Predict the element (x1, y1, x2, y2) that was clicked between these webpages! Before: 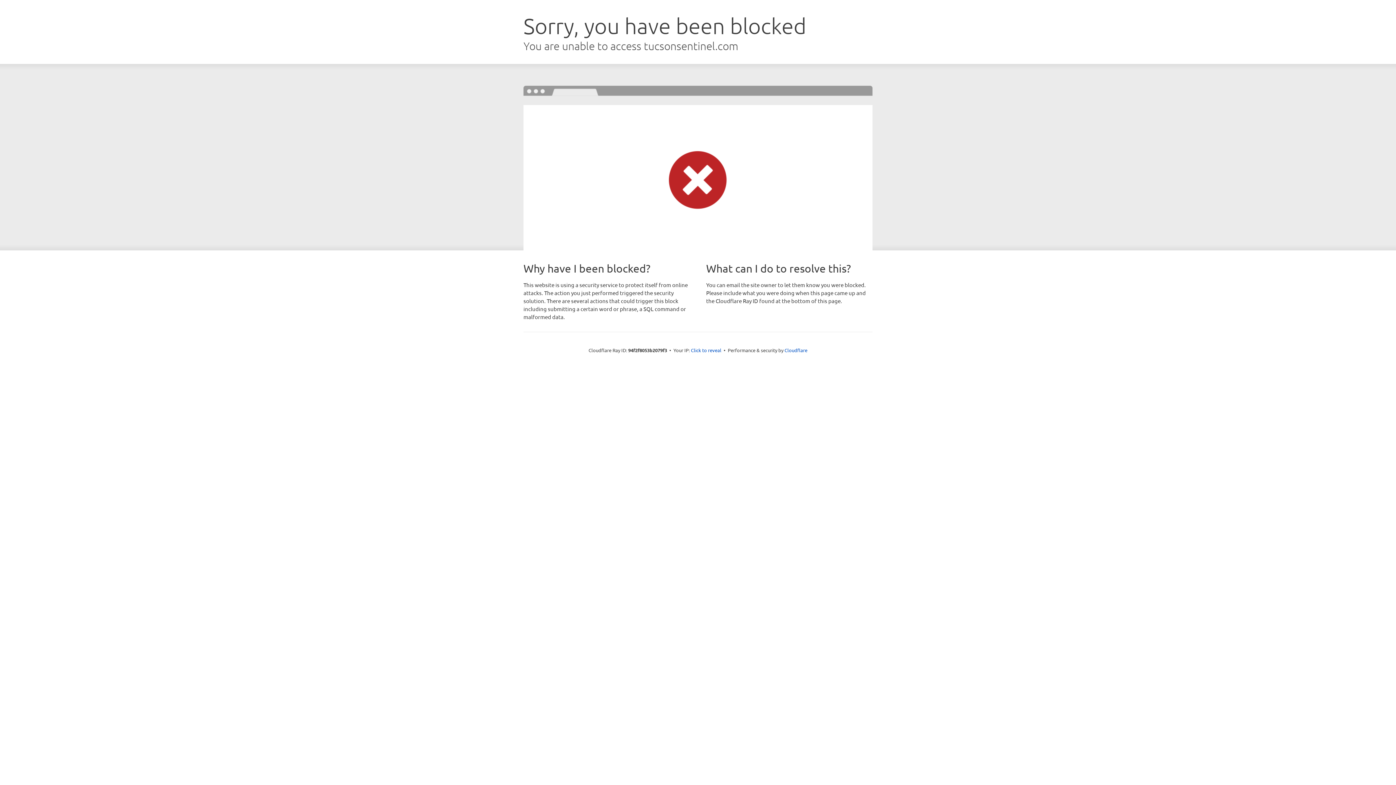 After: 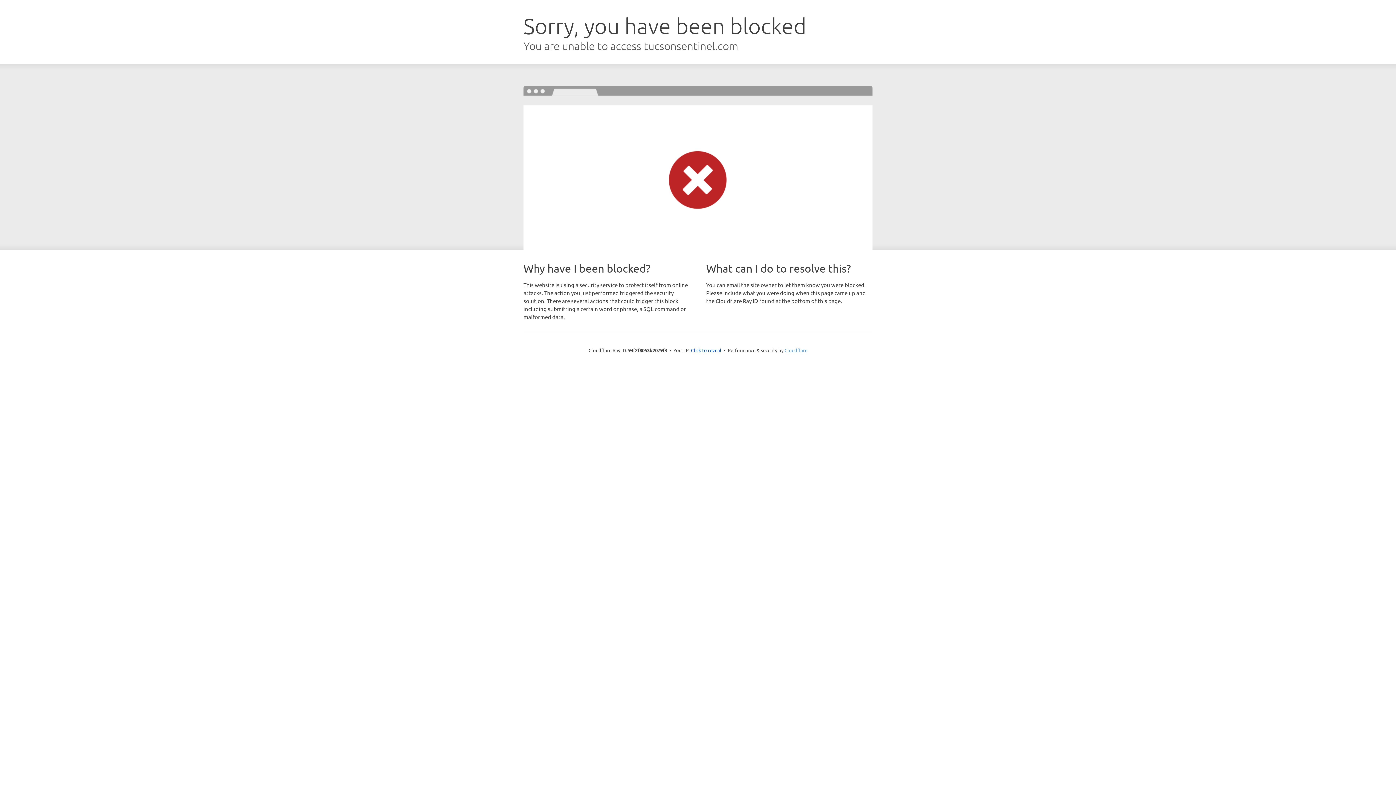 Action: label: Cloudflare bbox: (784, 347, 807, 353)